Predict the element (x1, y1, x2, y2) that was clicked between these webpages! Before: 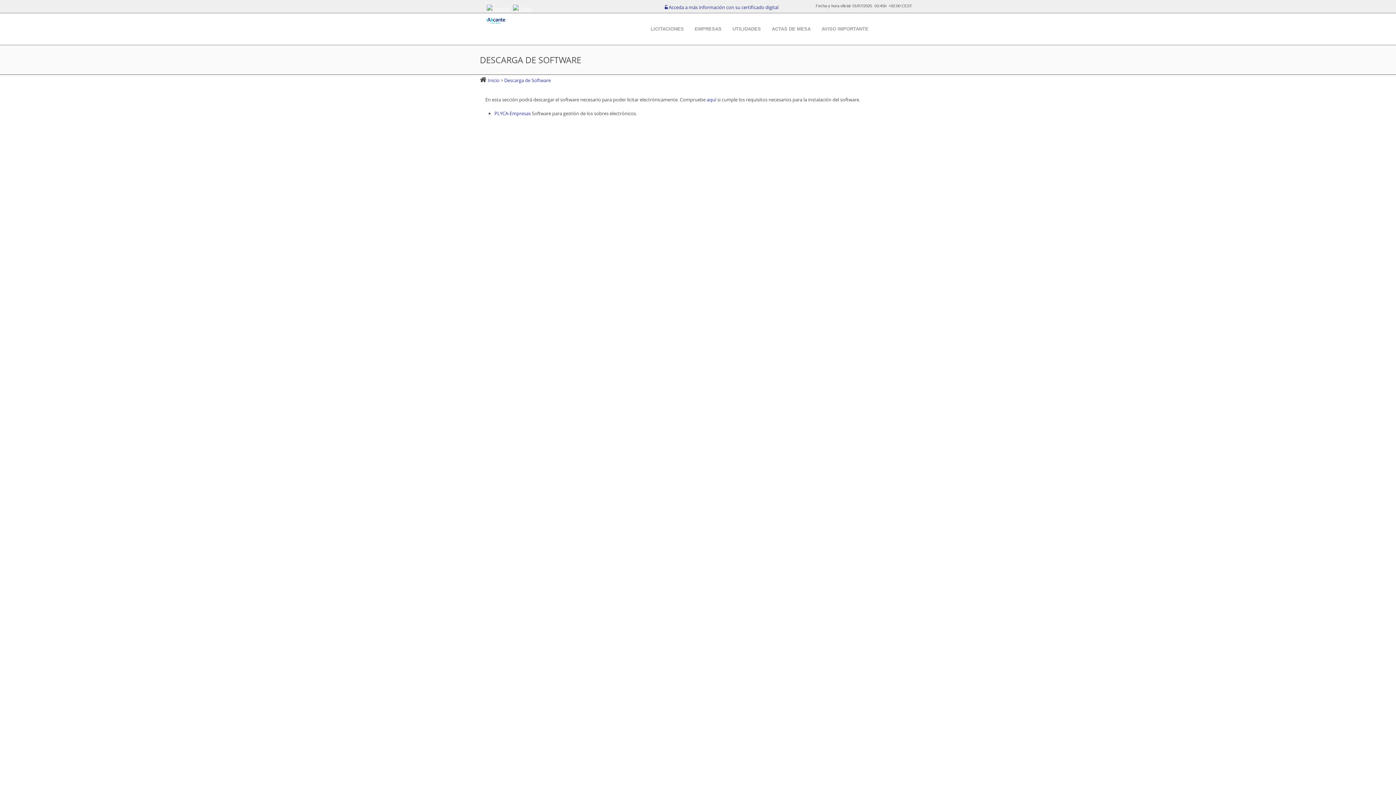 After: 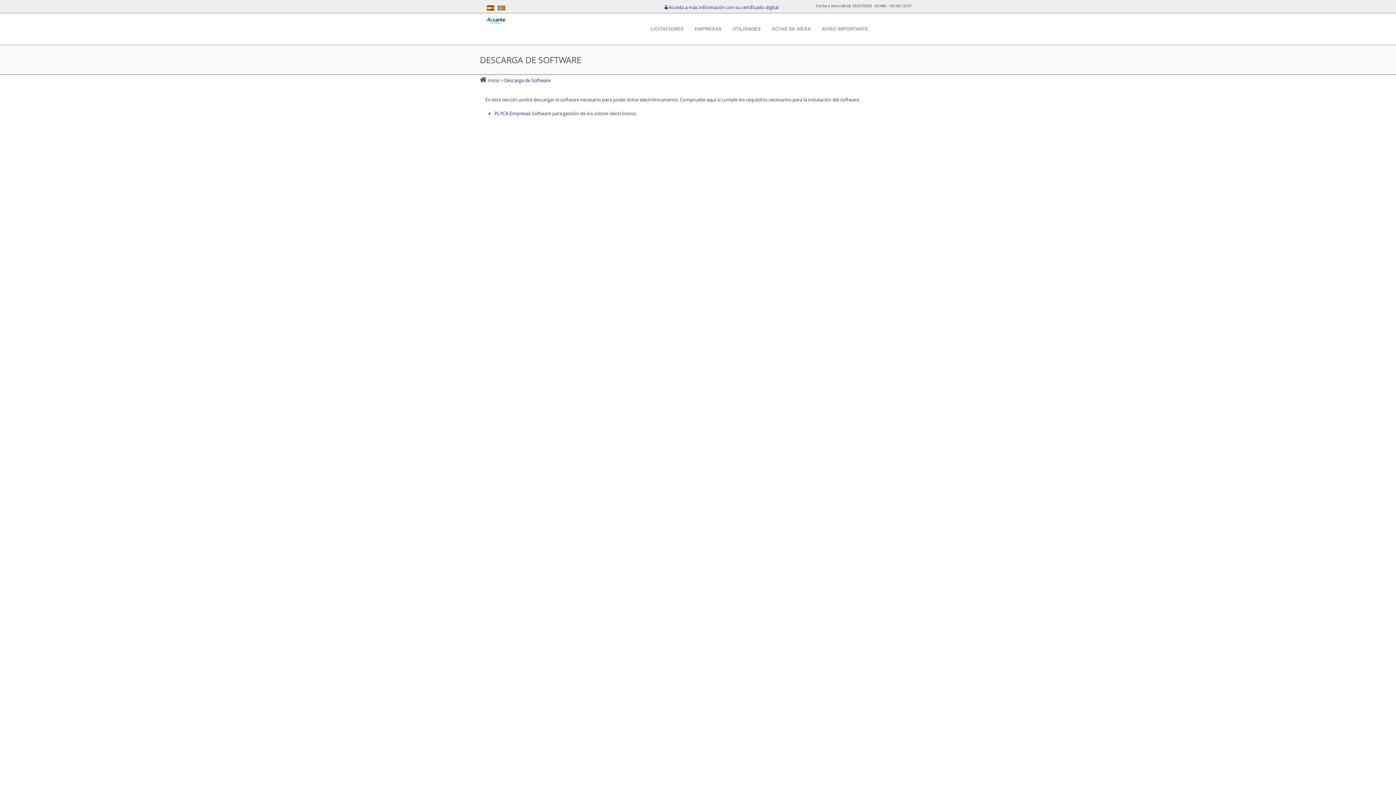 Action: label:  Descarga de Software bbox: (503, 76, 550, 83)